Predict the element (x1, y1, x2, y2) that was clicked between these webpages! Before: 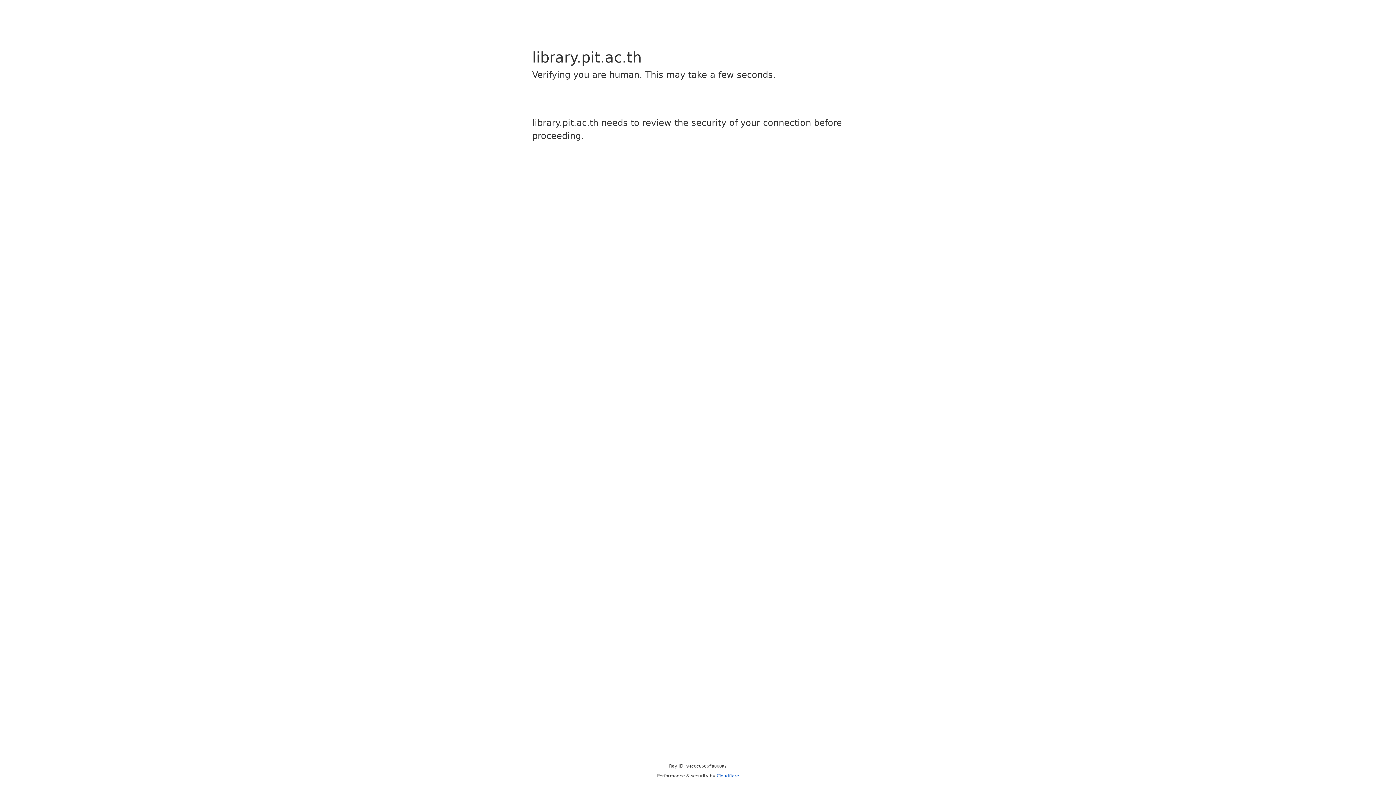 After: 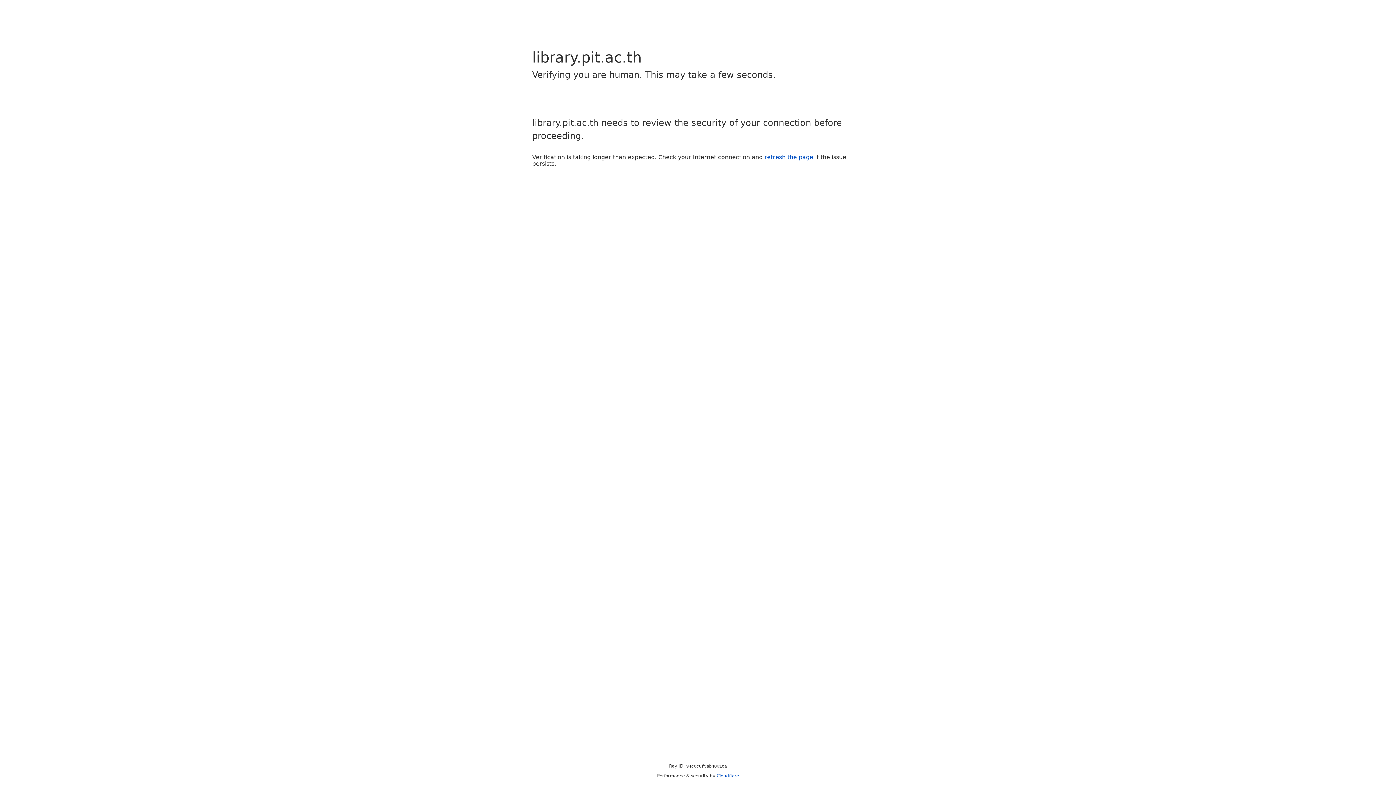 Action: label: Cloudflare bbox: (716, 773, 739, 778)